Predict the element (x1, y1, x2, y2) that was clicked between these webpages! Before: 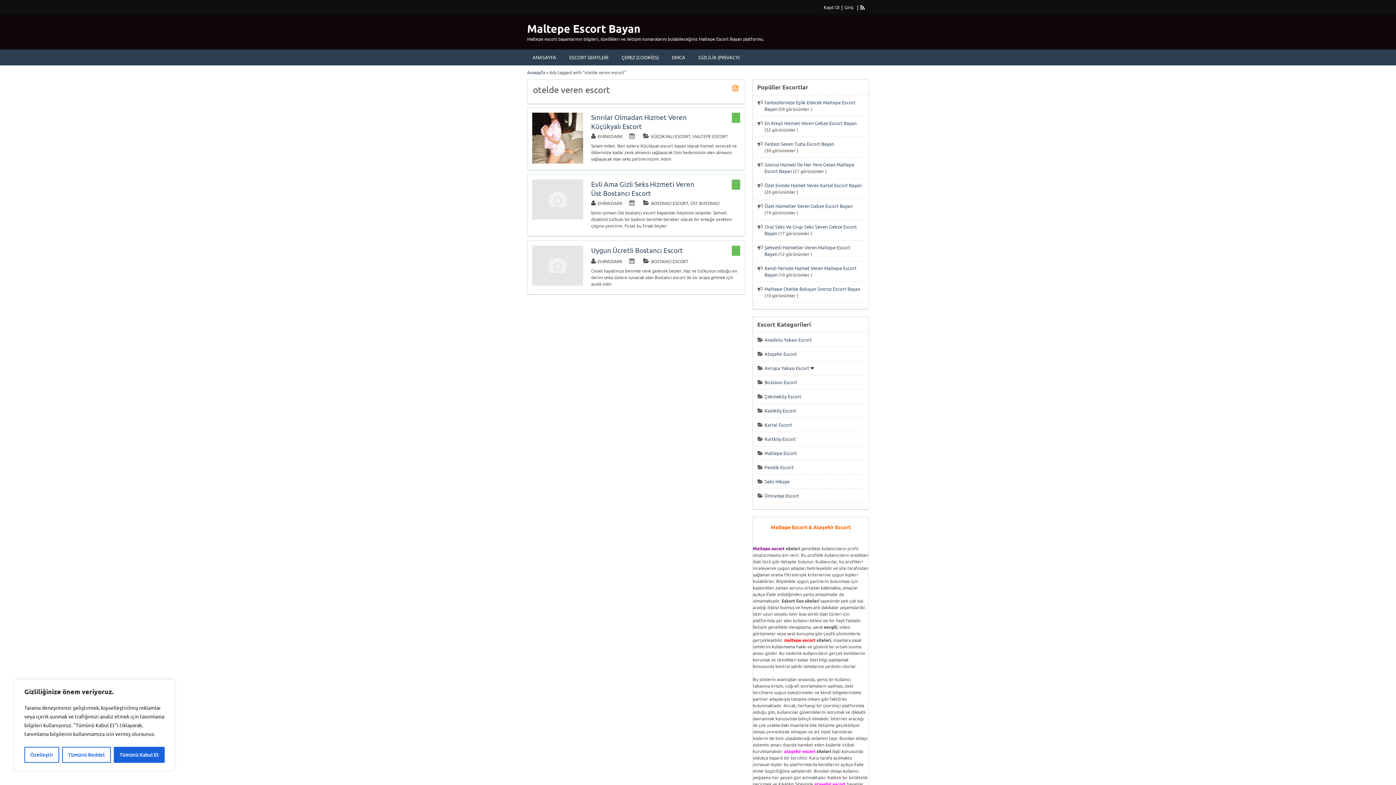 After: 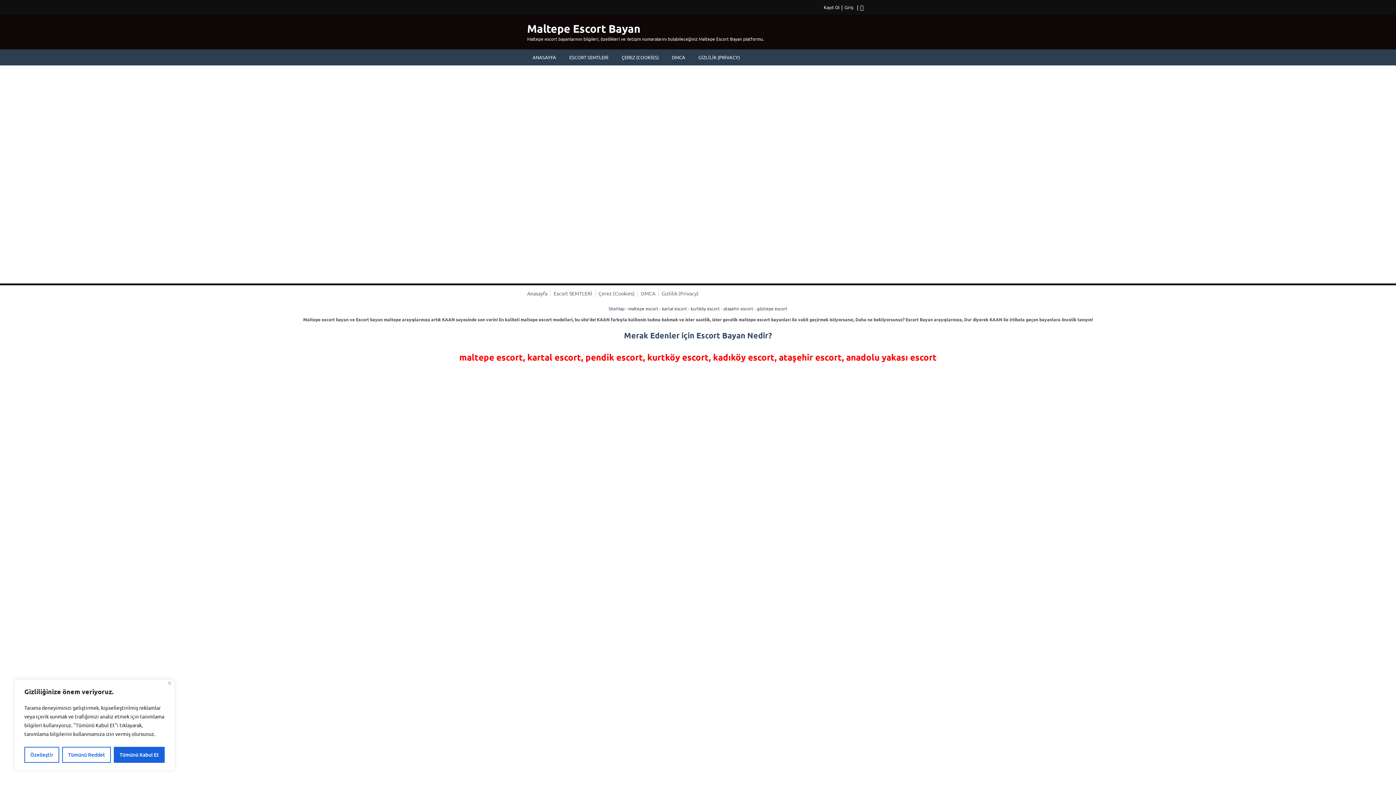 Action: label: Kayıt Ol bbox: (824, 4, 839, 10)